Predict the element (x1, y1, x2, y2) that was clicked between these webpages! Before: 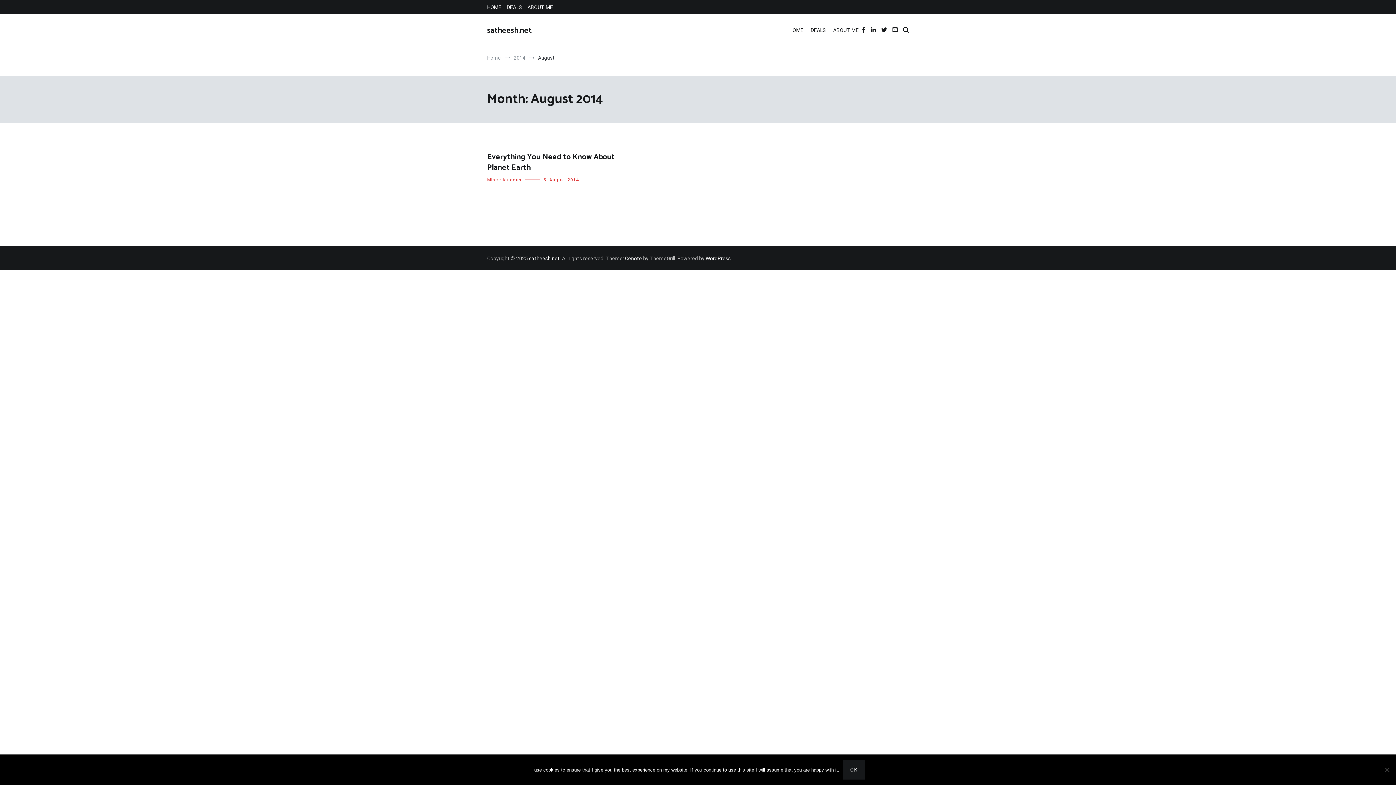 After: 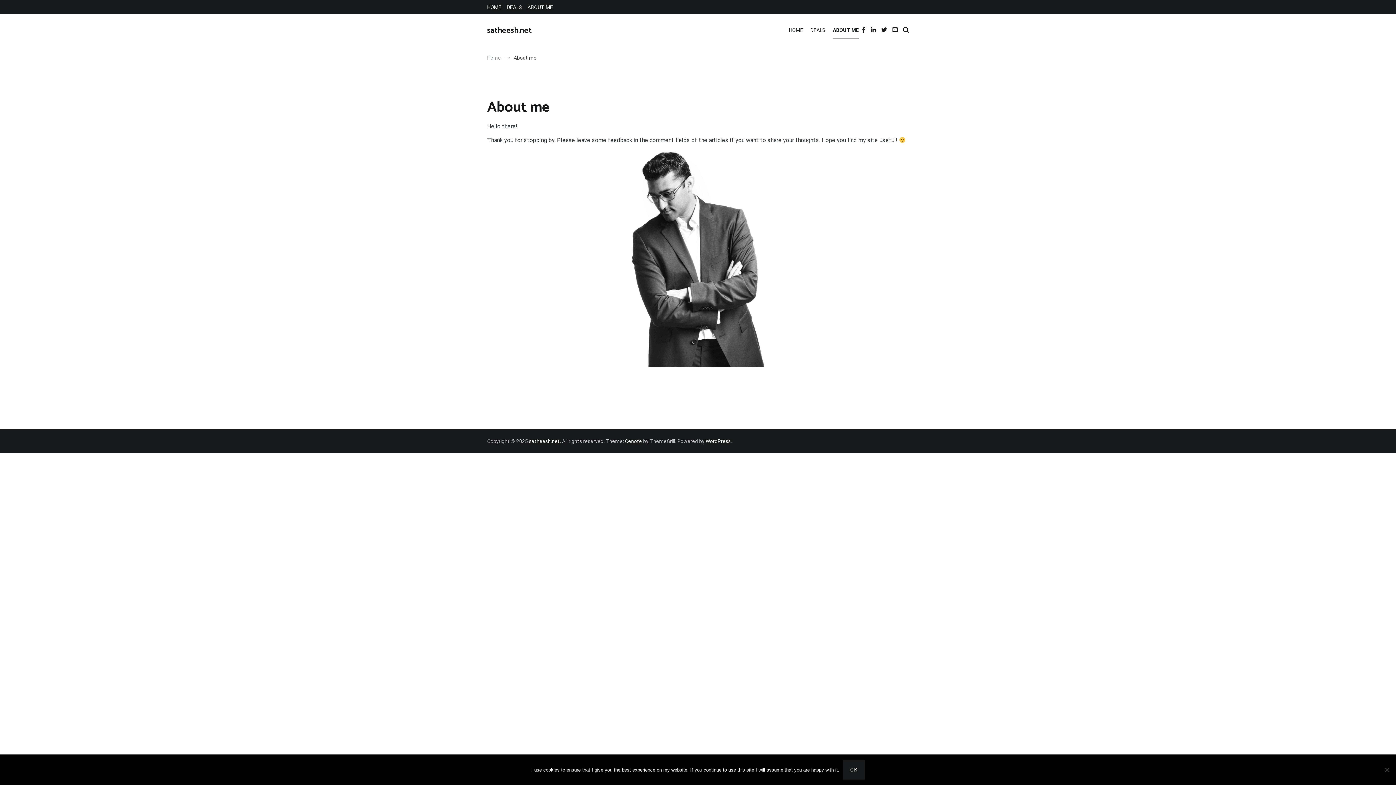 Action: label: ABOUT ME bbox: (527, 4, 553, 10)